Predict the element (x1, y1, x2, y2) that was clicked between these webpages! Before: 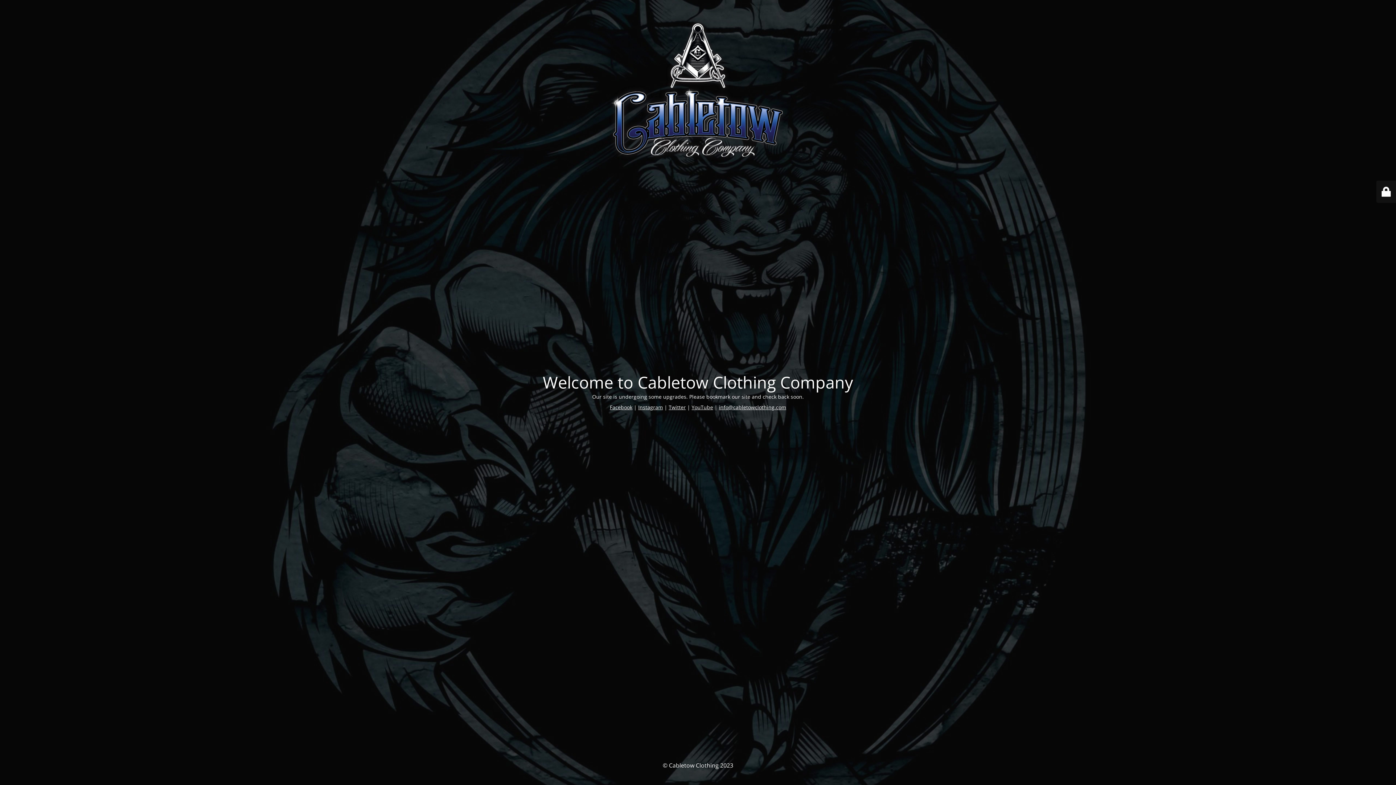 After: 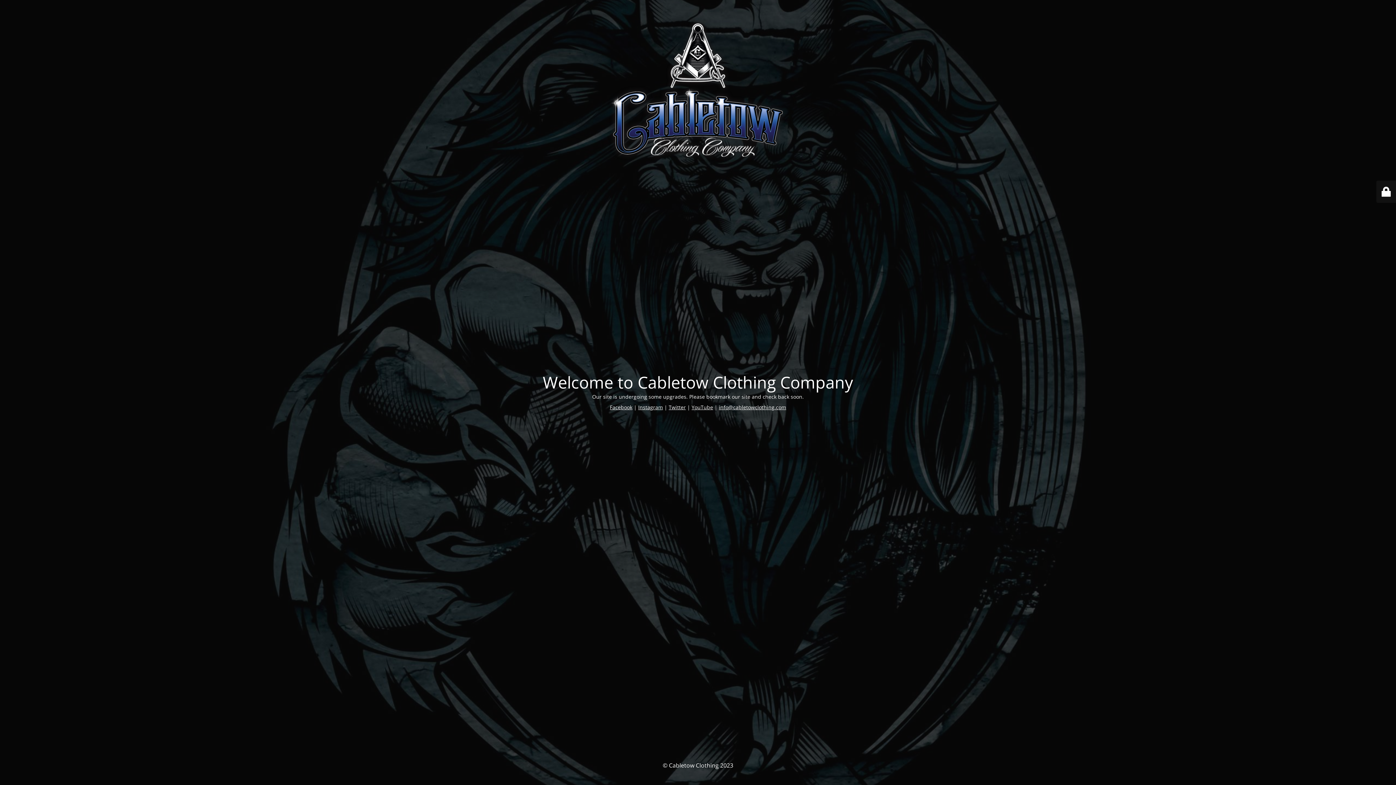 Action: label: Twitter bbox: (668, 403, 686, 410)